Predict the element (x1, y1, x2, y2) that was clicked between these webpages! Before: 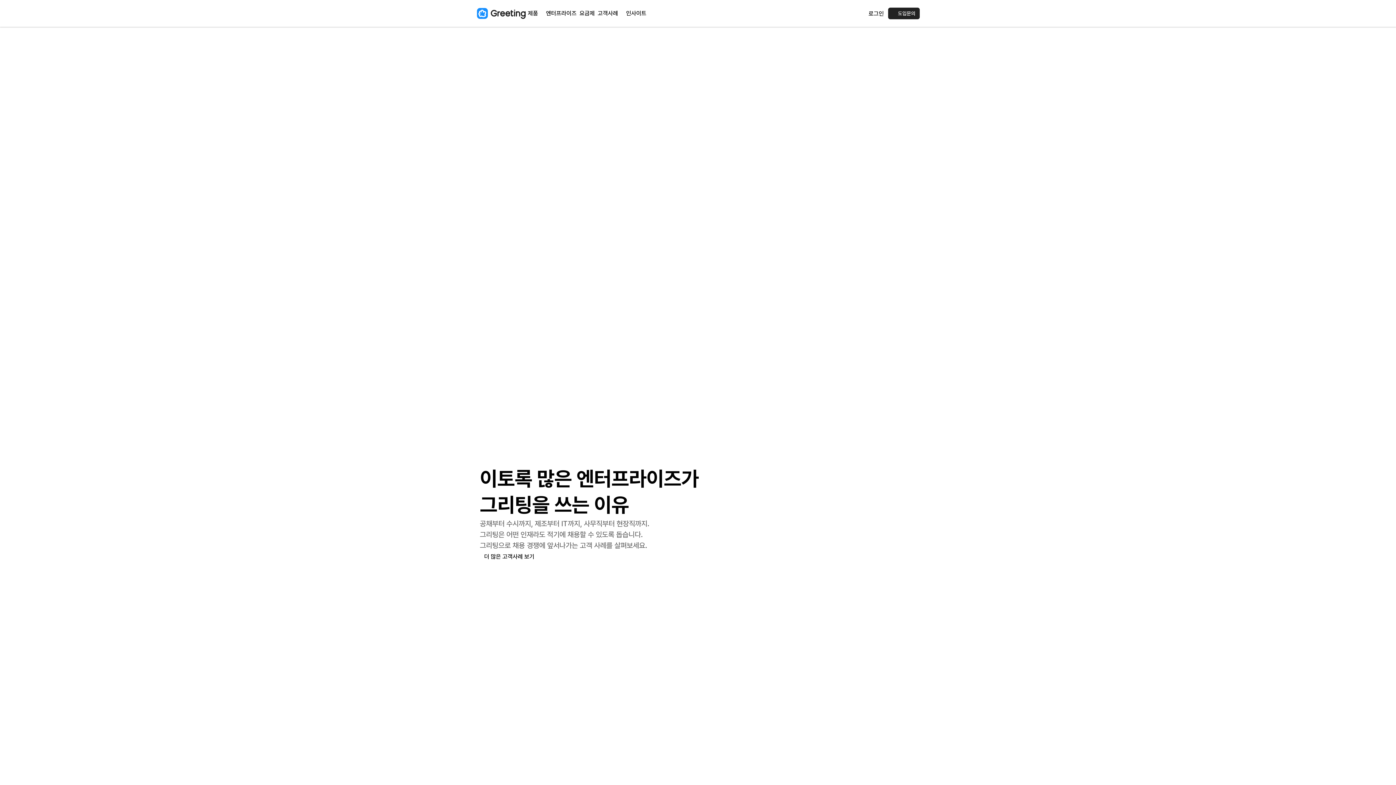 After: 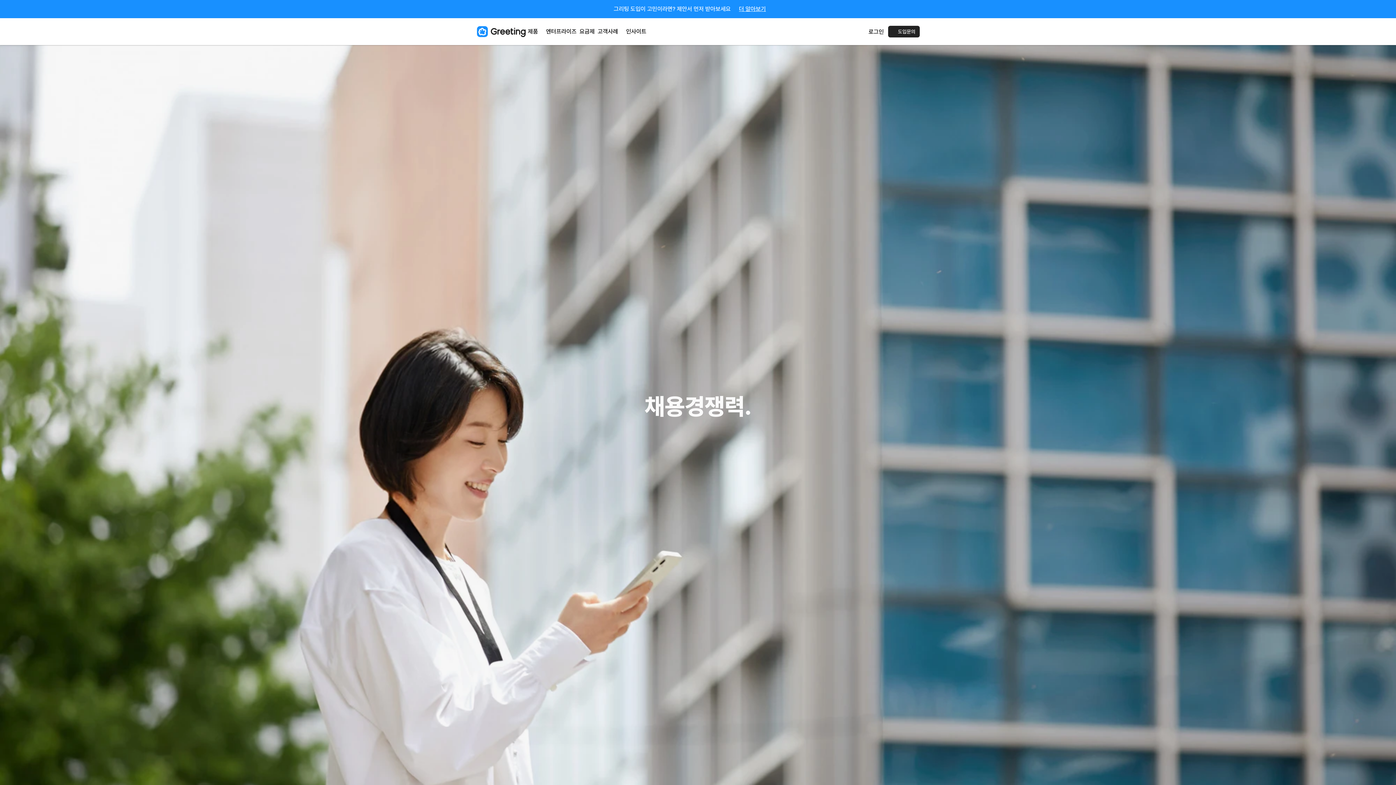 Action: bbox: (476, 7, 526, 19)